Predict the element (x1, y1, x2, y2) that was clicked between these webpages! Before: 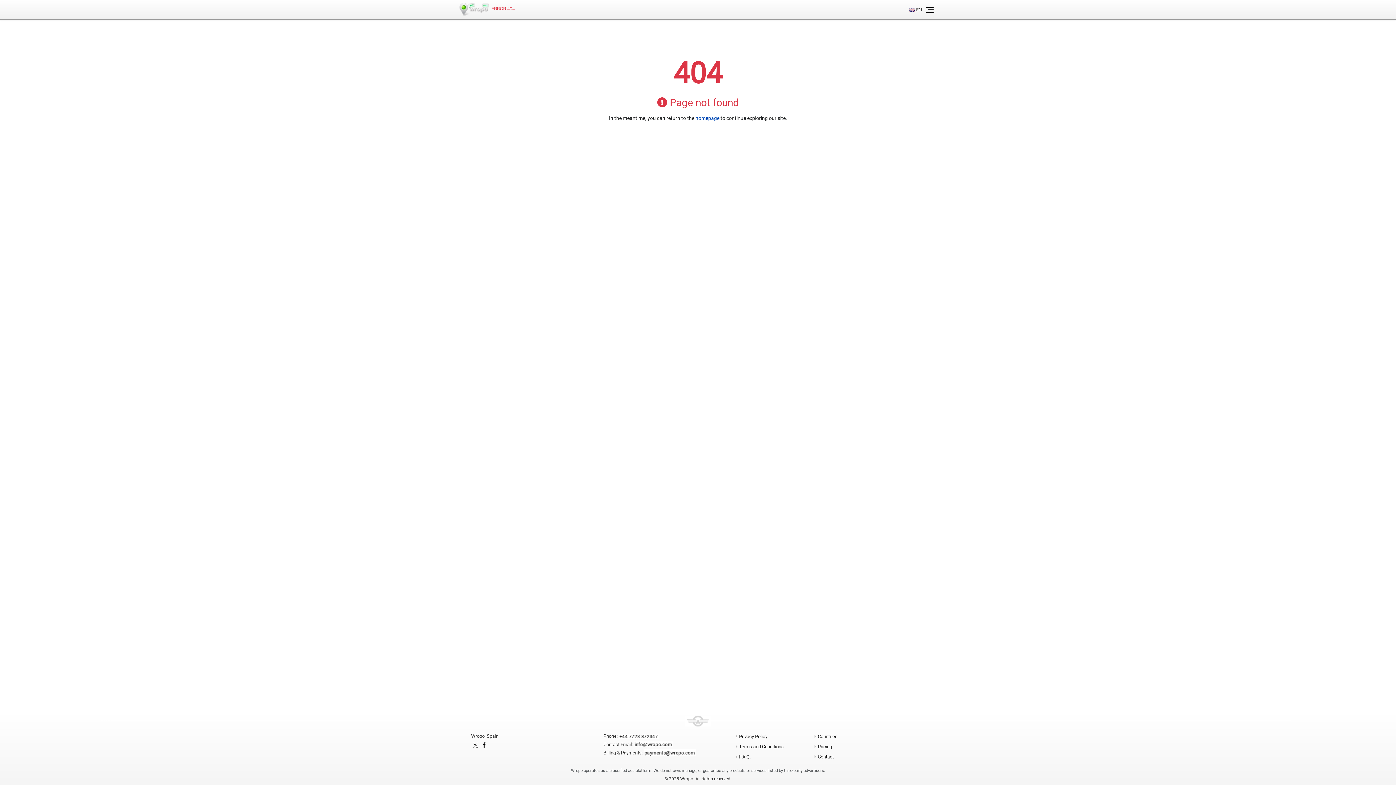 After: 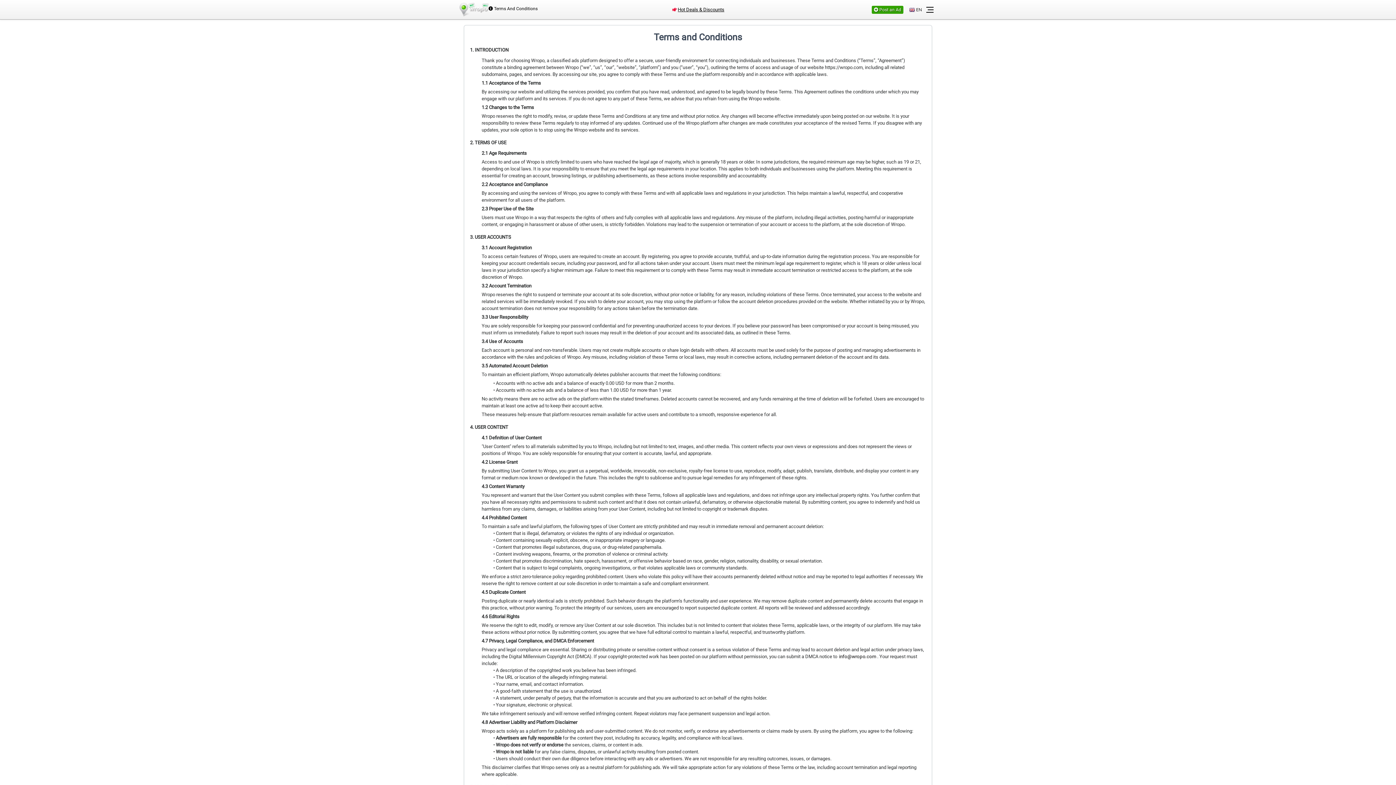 Action: label: Terms and Conditions bbox: (738, 743, 784, 752)